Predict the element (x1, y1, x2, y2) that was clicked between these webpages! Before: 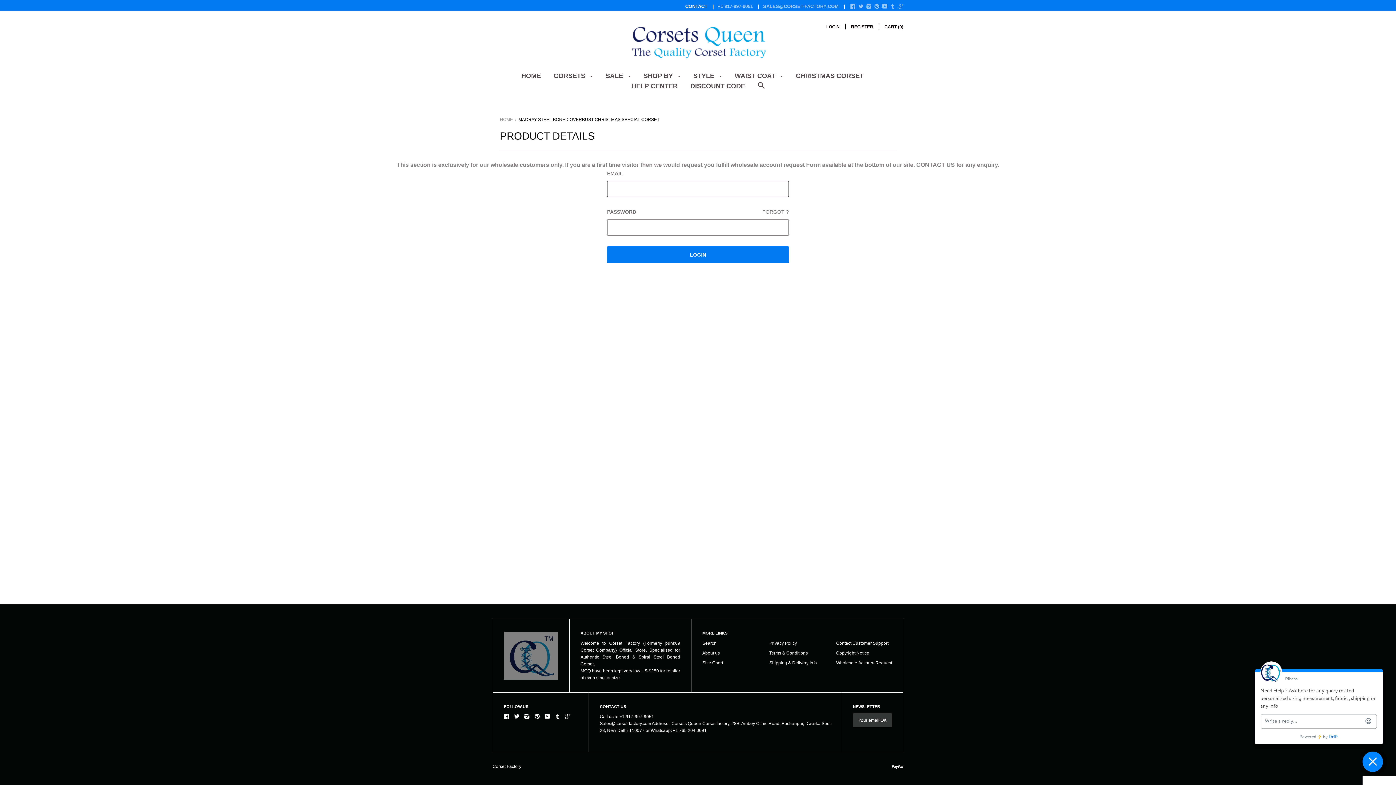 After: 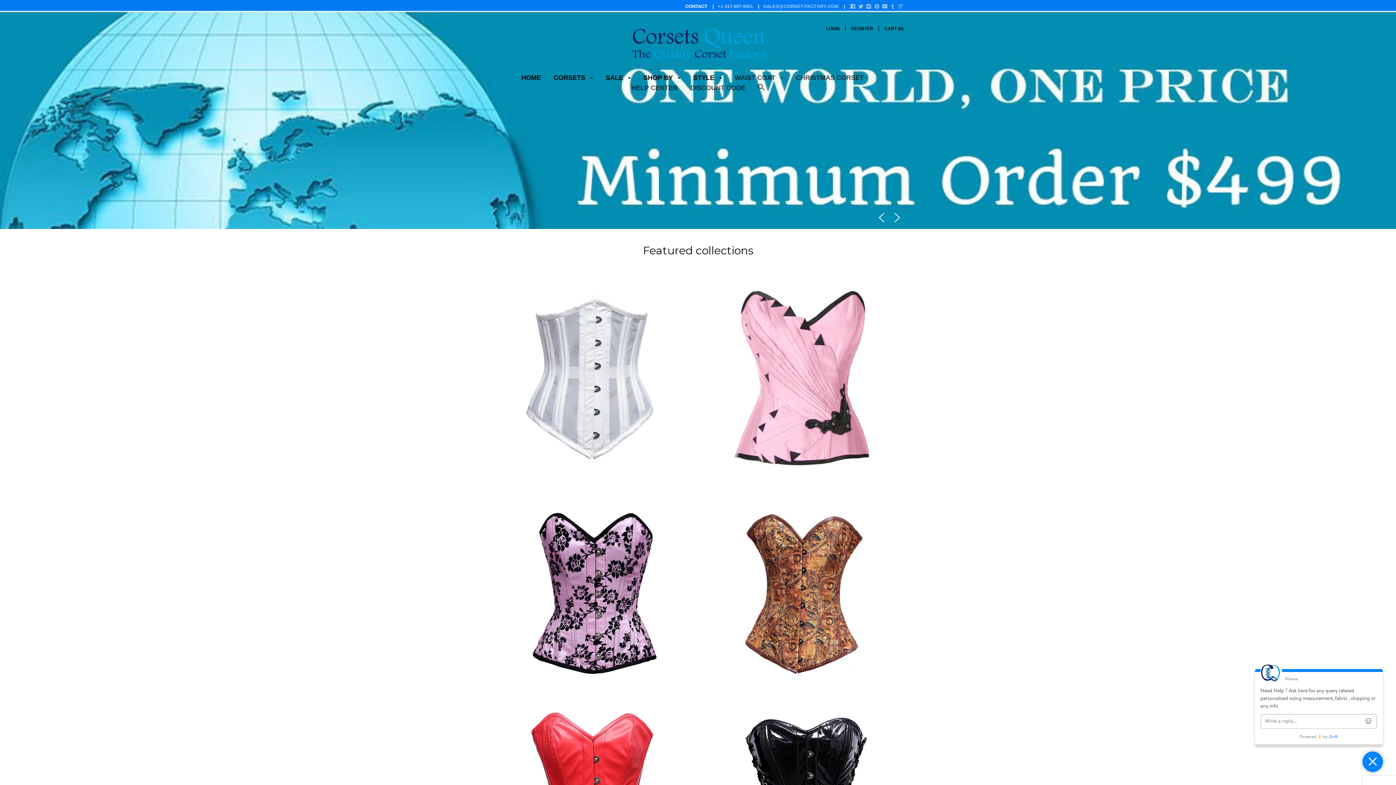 Action: label: CORSETS  bbox: (553, 72, 593, 85)